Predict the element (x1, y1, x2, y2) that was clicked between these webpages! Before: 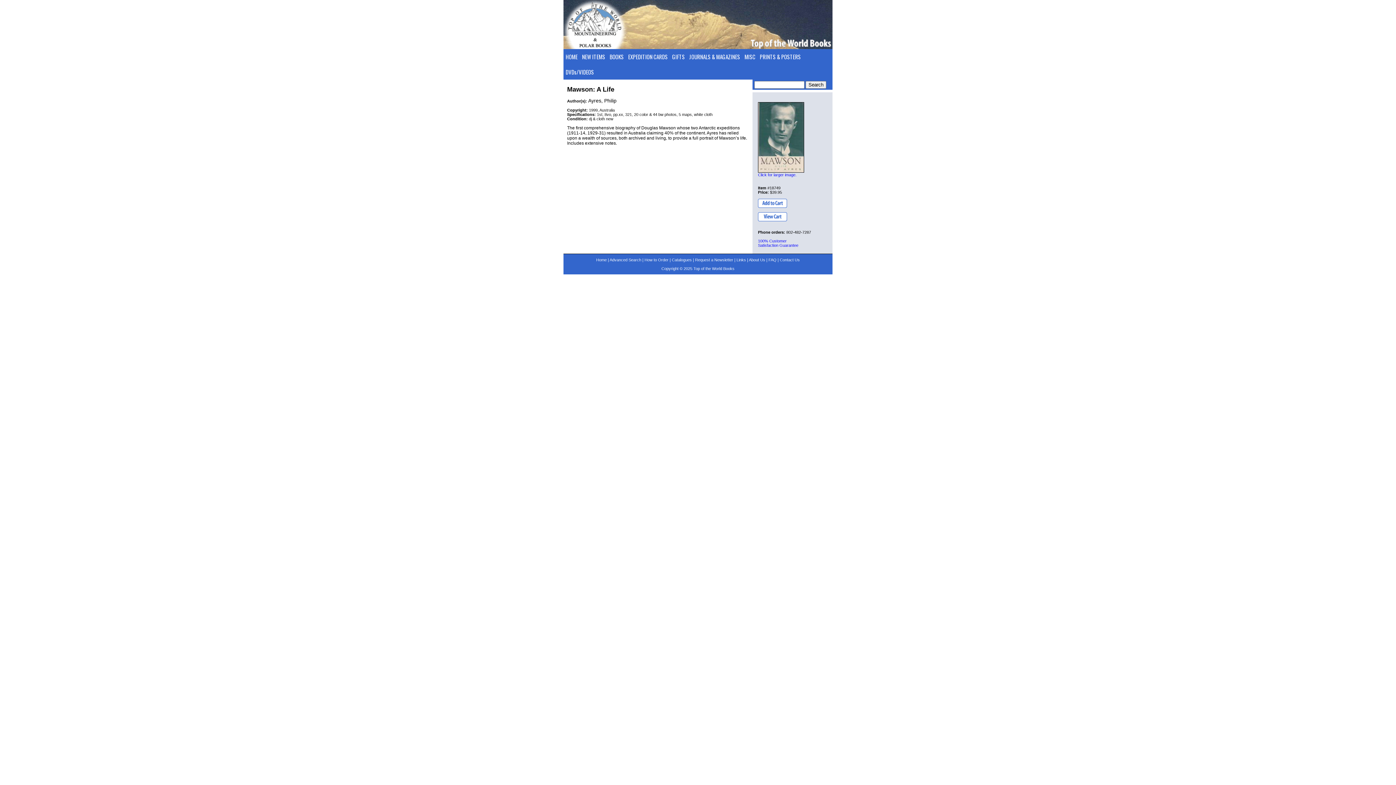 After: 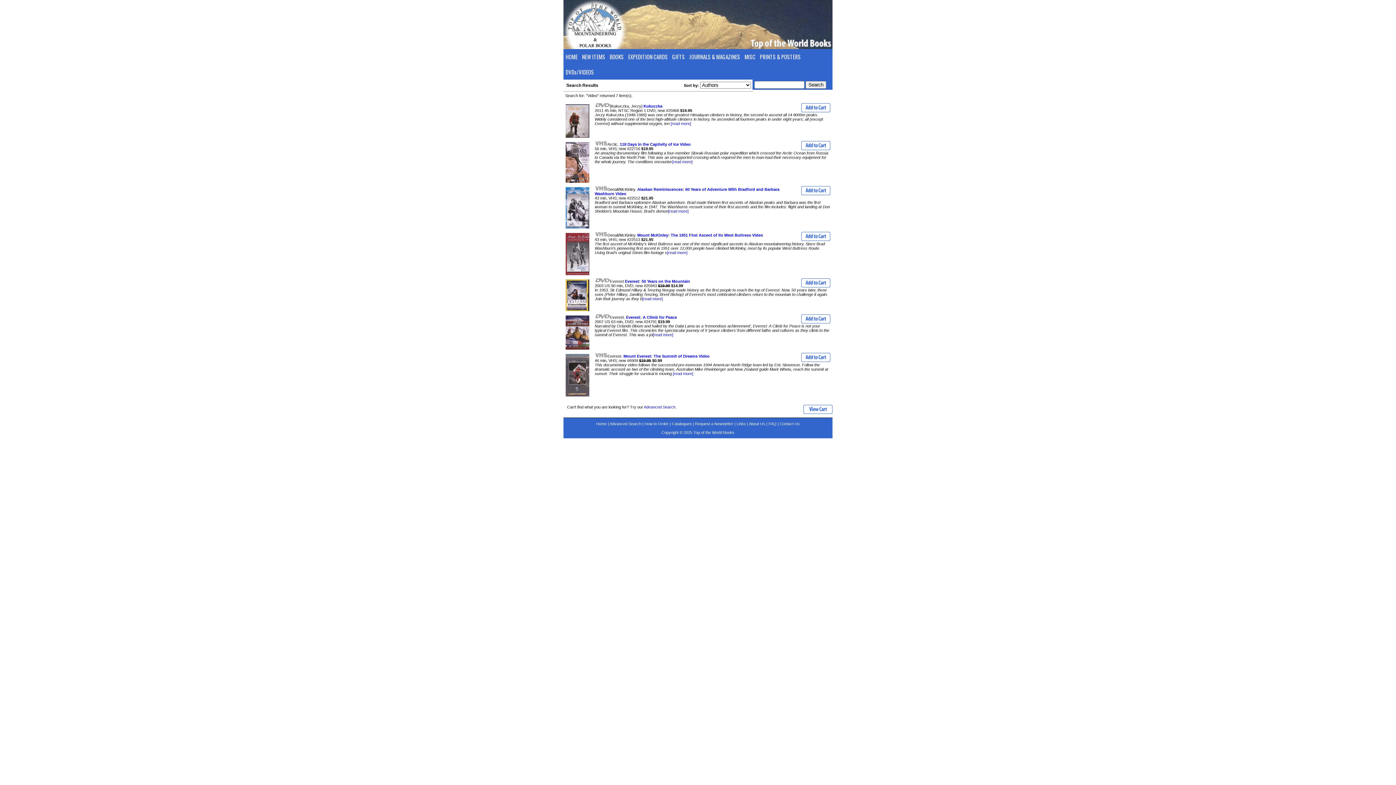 Action: bbox: (563, 64, 596, 79) label: DVDs/VIDEOS